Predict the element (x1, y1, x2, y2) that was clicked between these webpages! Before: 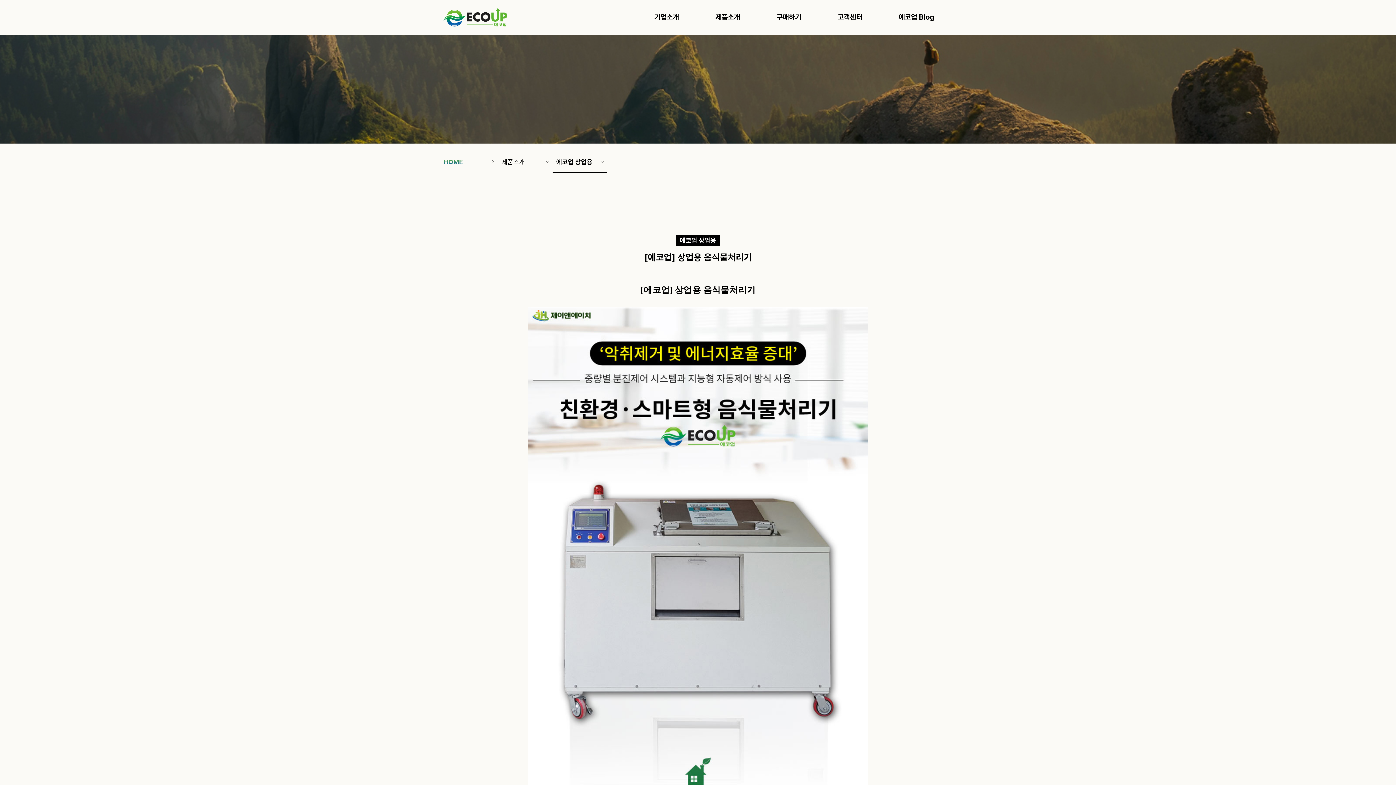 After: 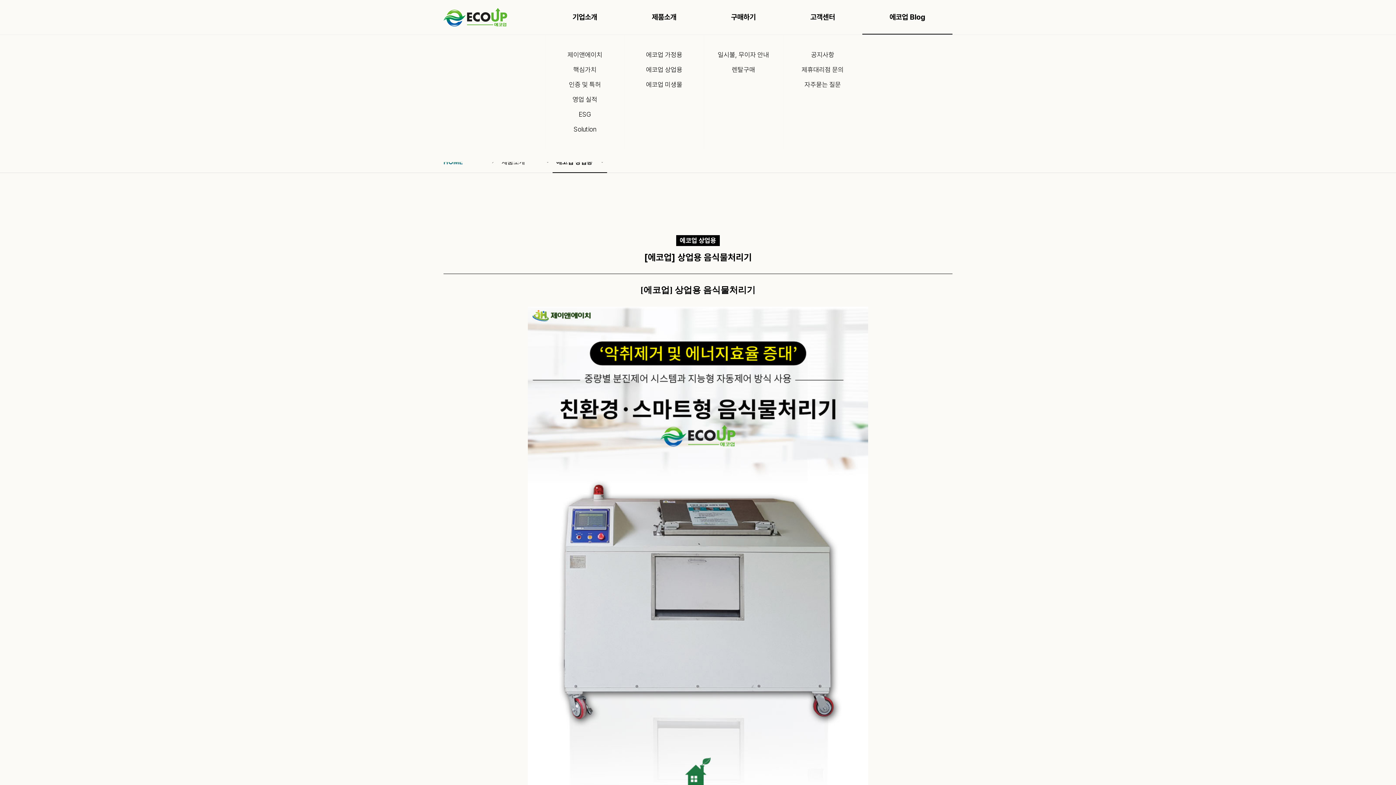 Action: label: 에코업 Blog bbox: (880, 0, 952, 34)